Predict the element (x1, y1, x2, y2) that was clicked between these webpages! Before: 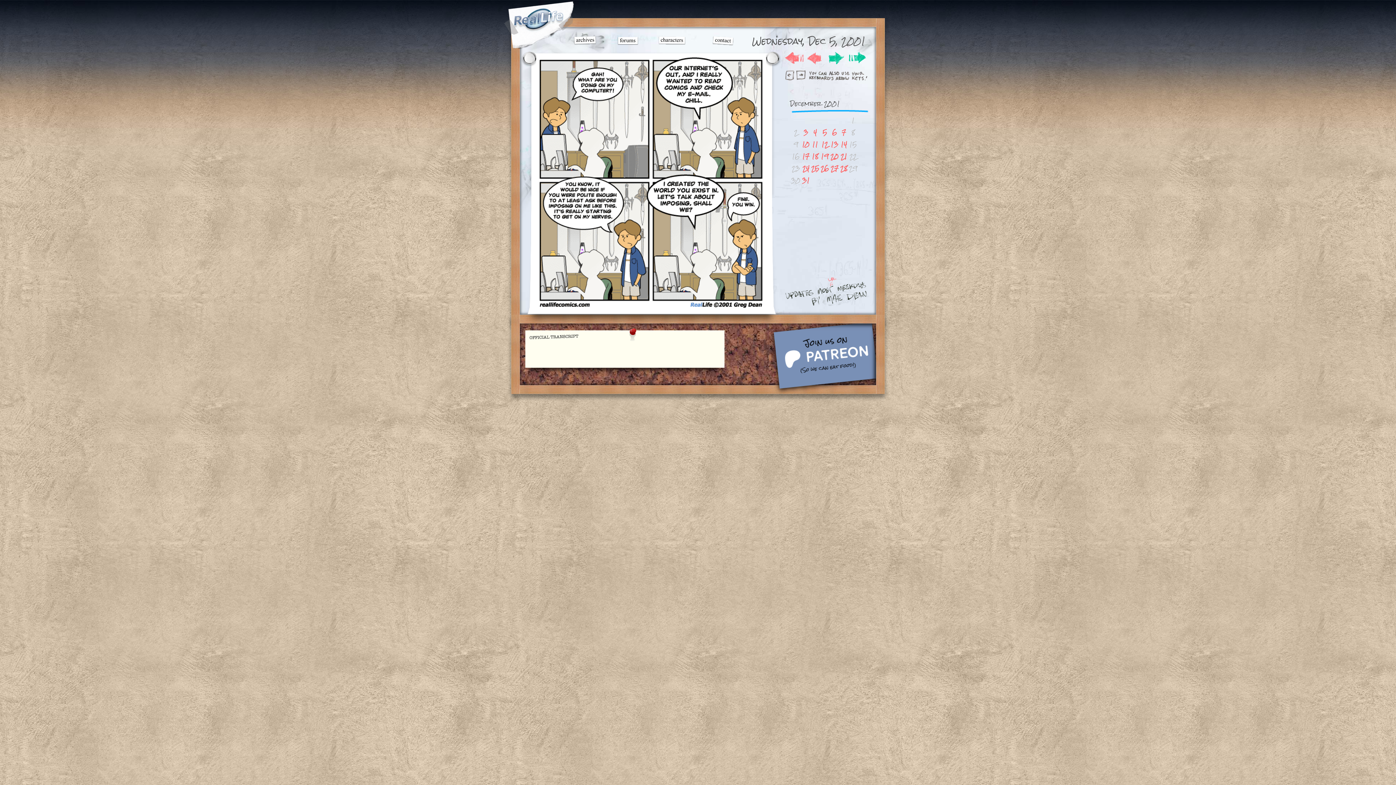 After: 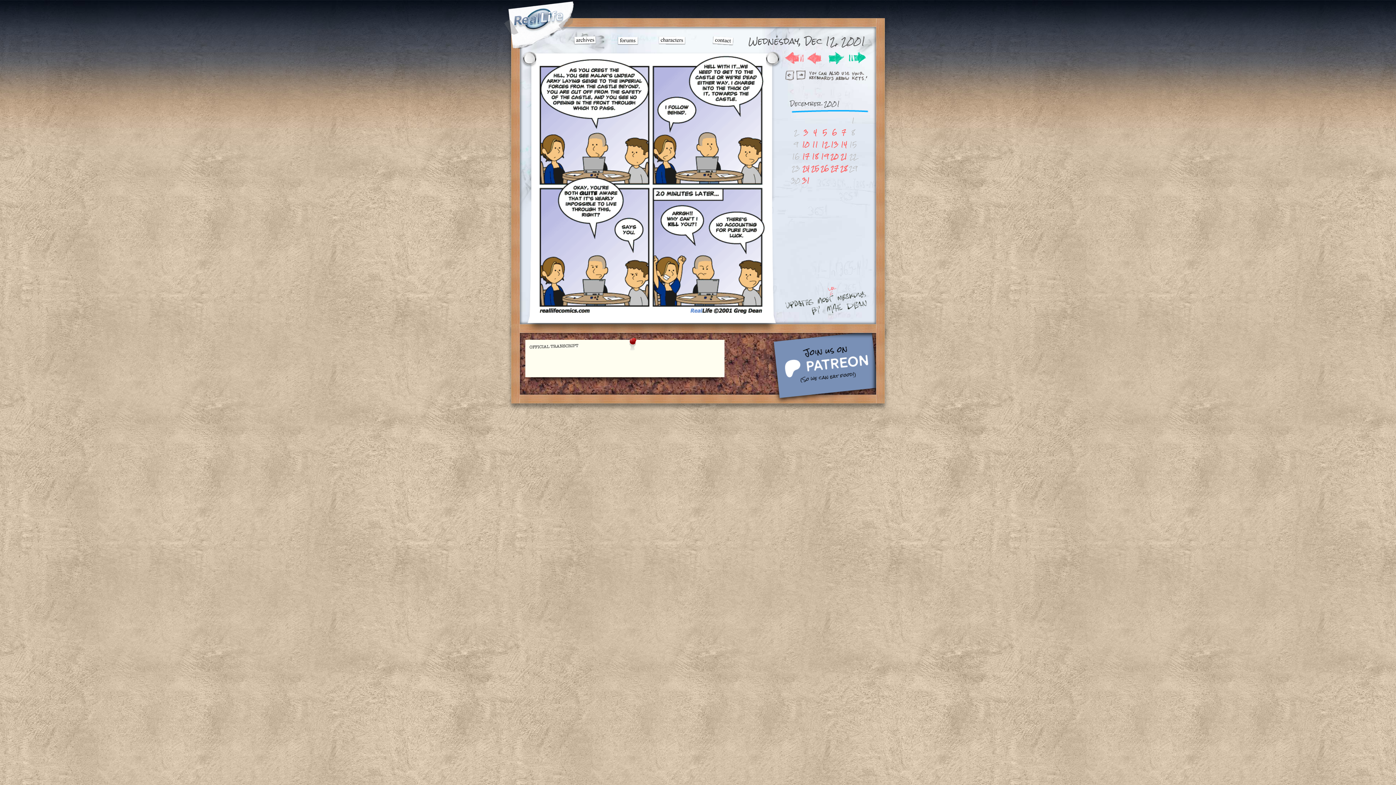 Action: label: 12 bbox: (821, 138, 828, 150)